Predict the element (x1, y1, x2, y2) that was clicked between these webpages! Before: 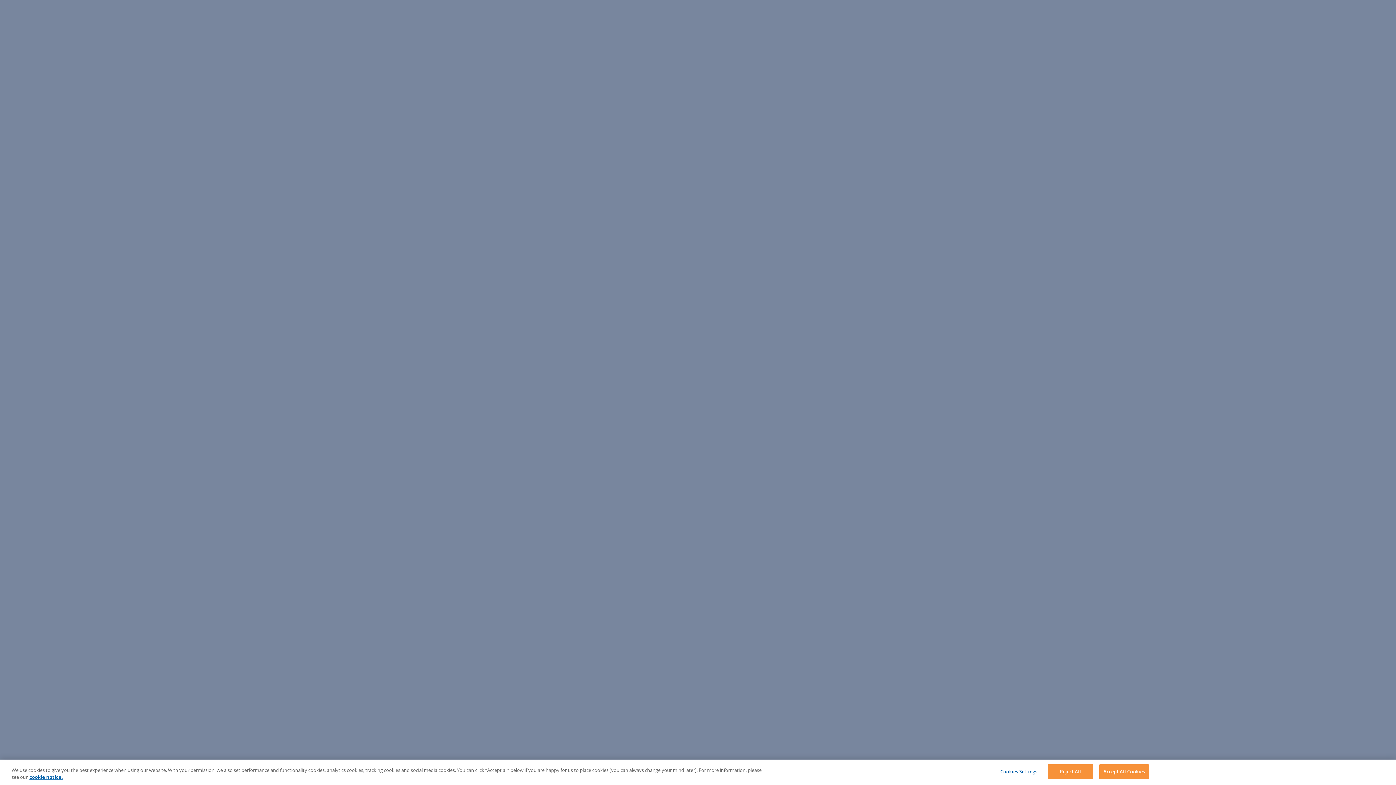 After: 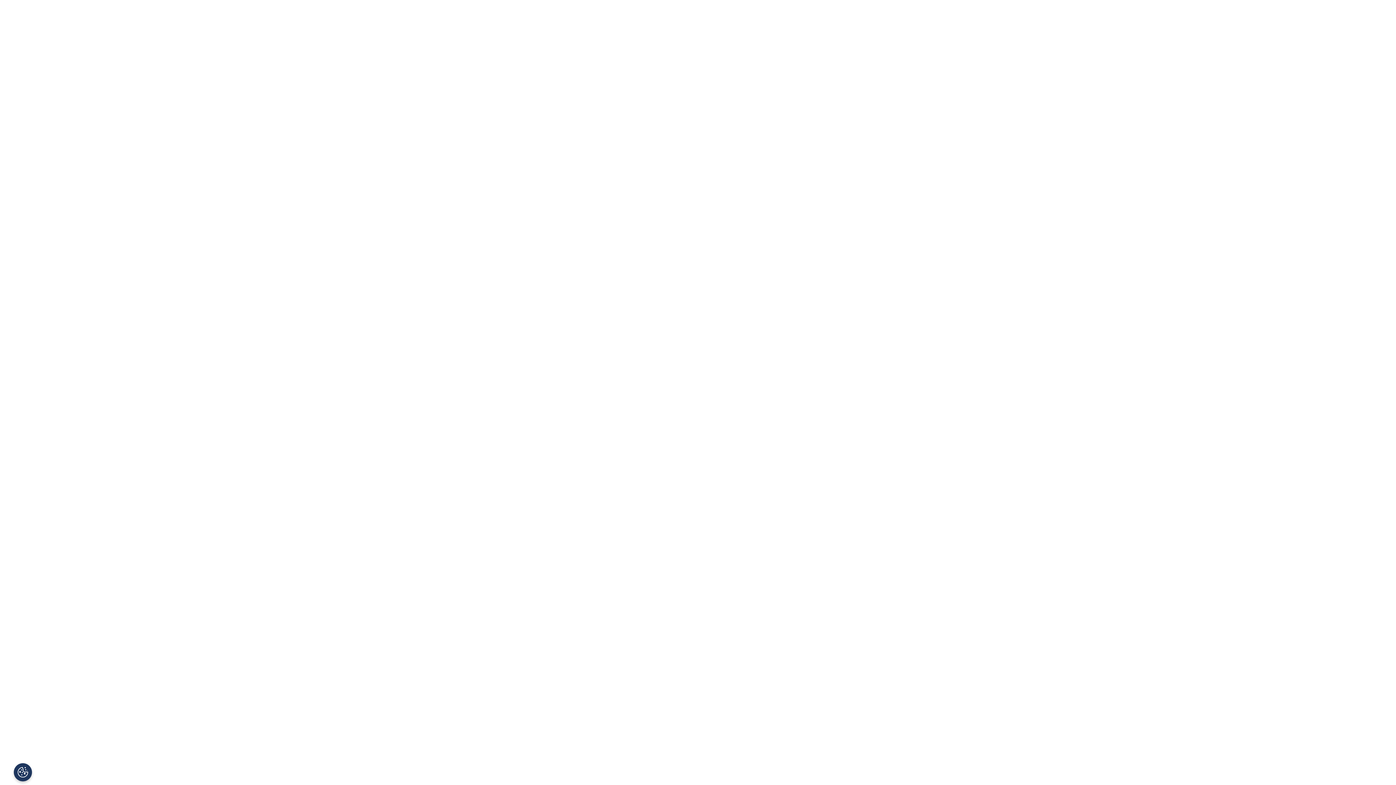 Action: label: Accept All Cookies bbox: (1099, 764, 1149, 779)